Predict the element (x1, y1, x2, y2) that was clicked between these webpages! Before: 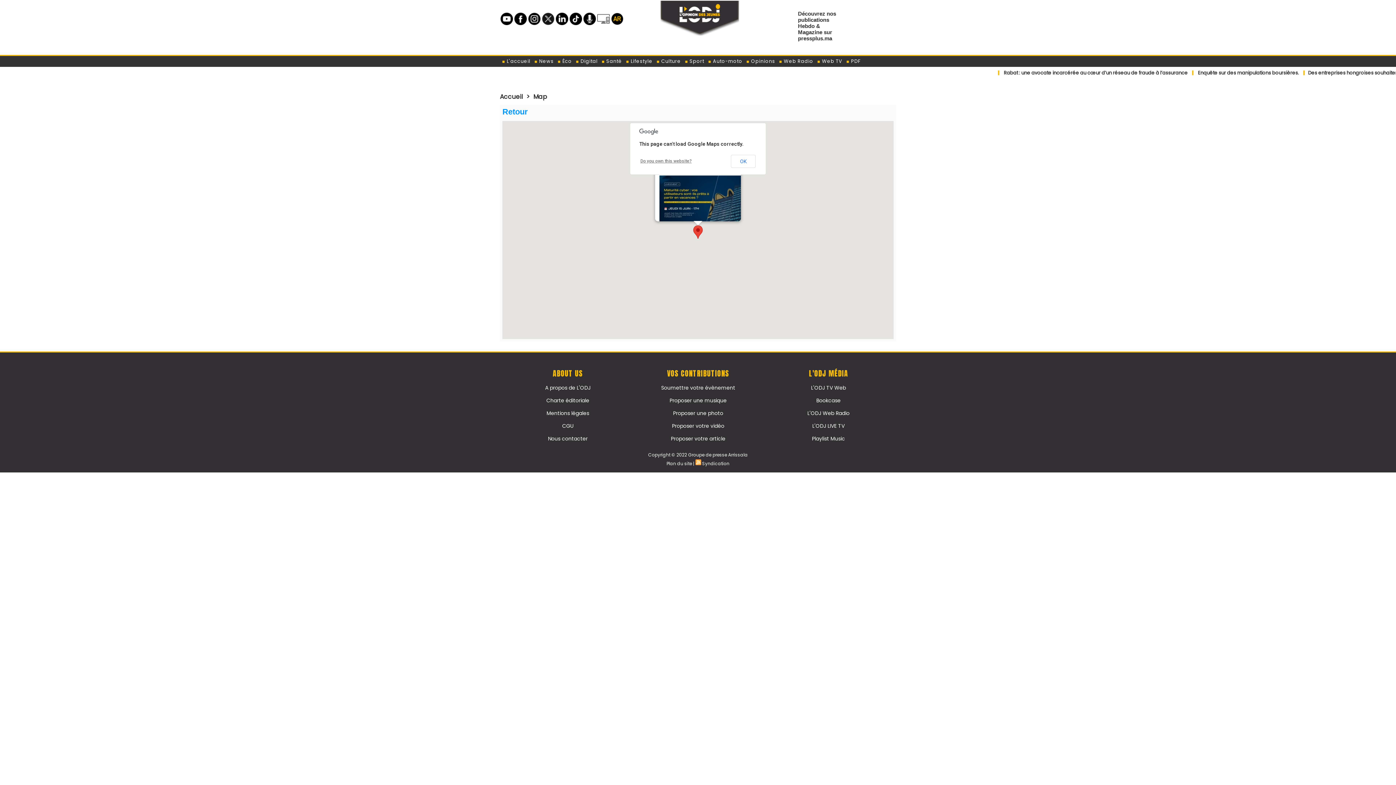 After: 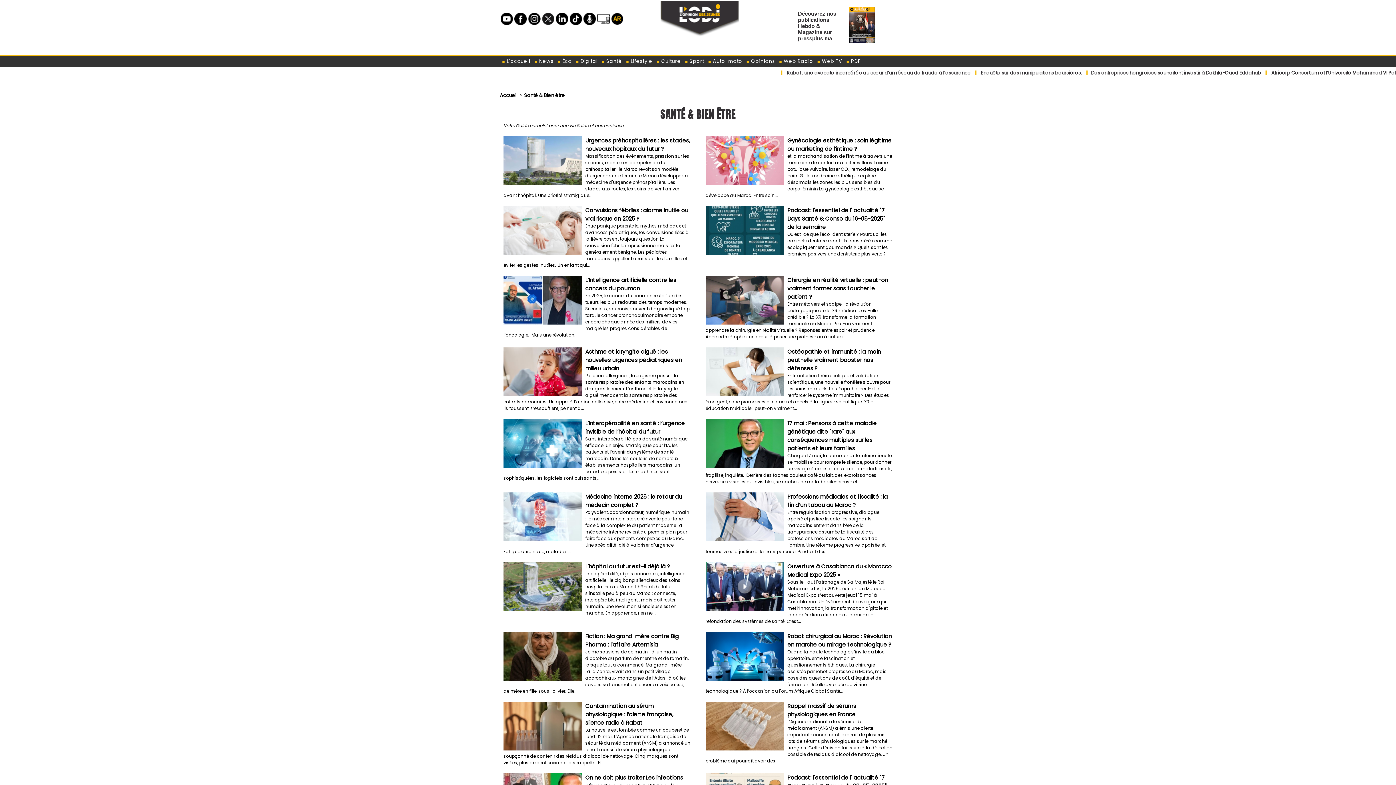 Action: label:  Santé bbox: (599, 56, 624, 66)